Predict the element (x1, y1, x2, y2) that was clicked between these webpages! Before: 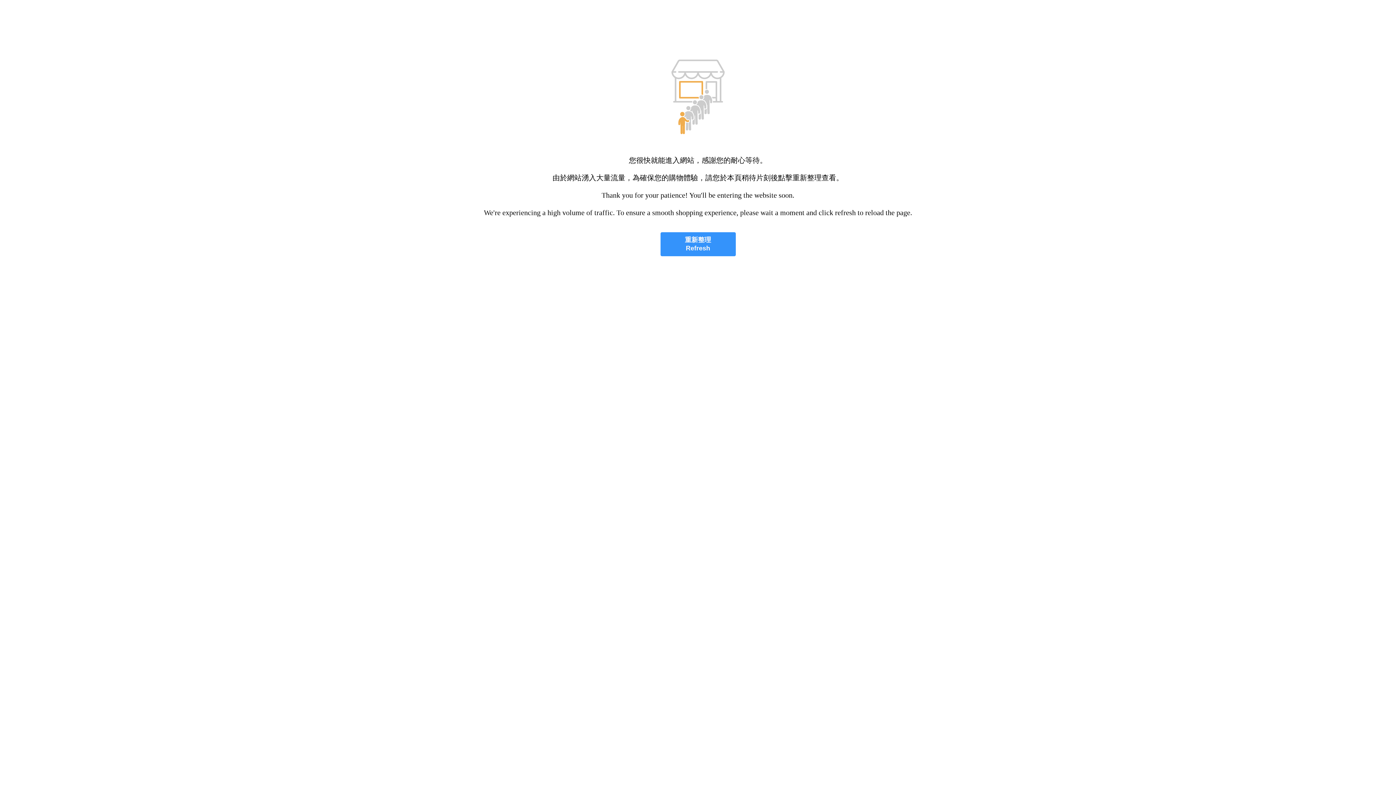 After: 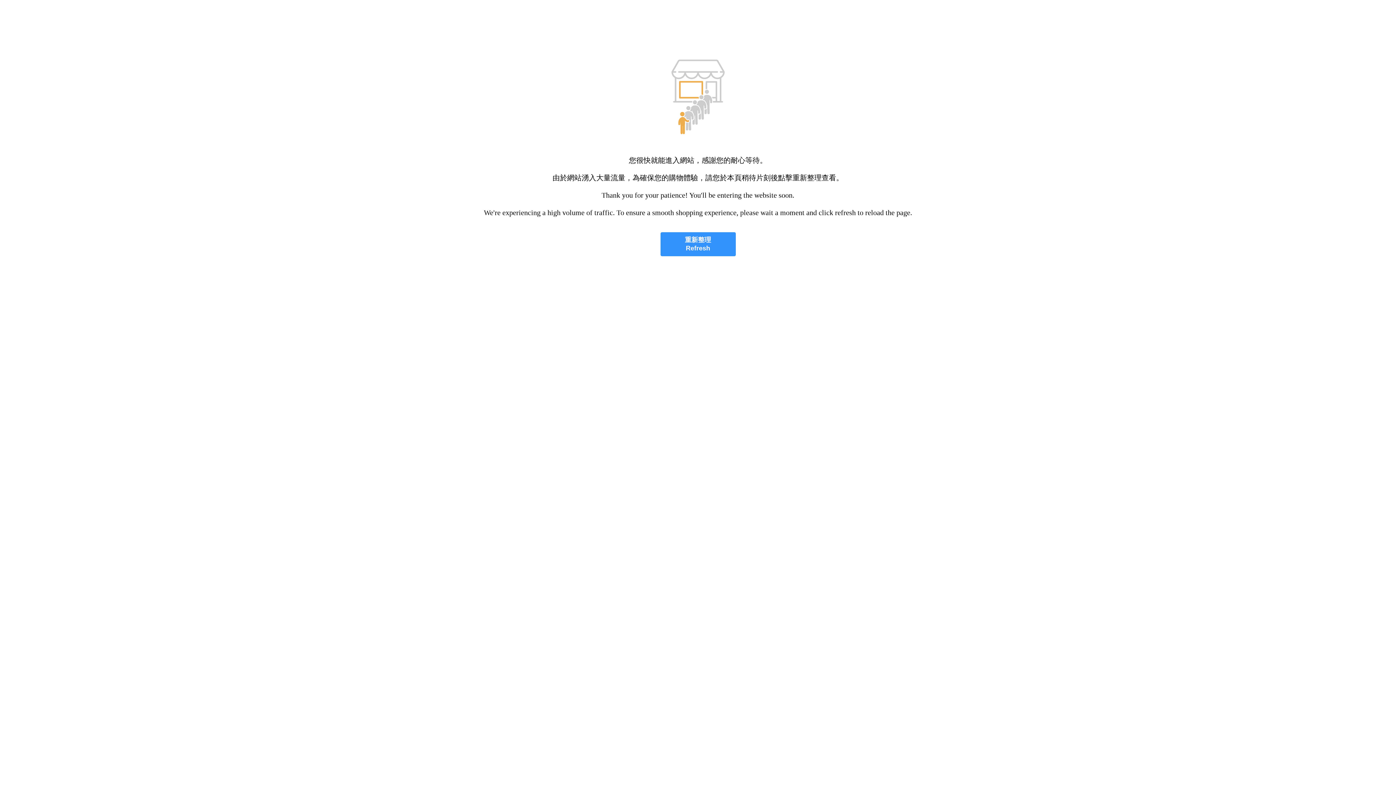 Action: label: 重新整理
Refresh bbox: (660, 232, 735, 256)